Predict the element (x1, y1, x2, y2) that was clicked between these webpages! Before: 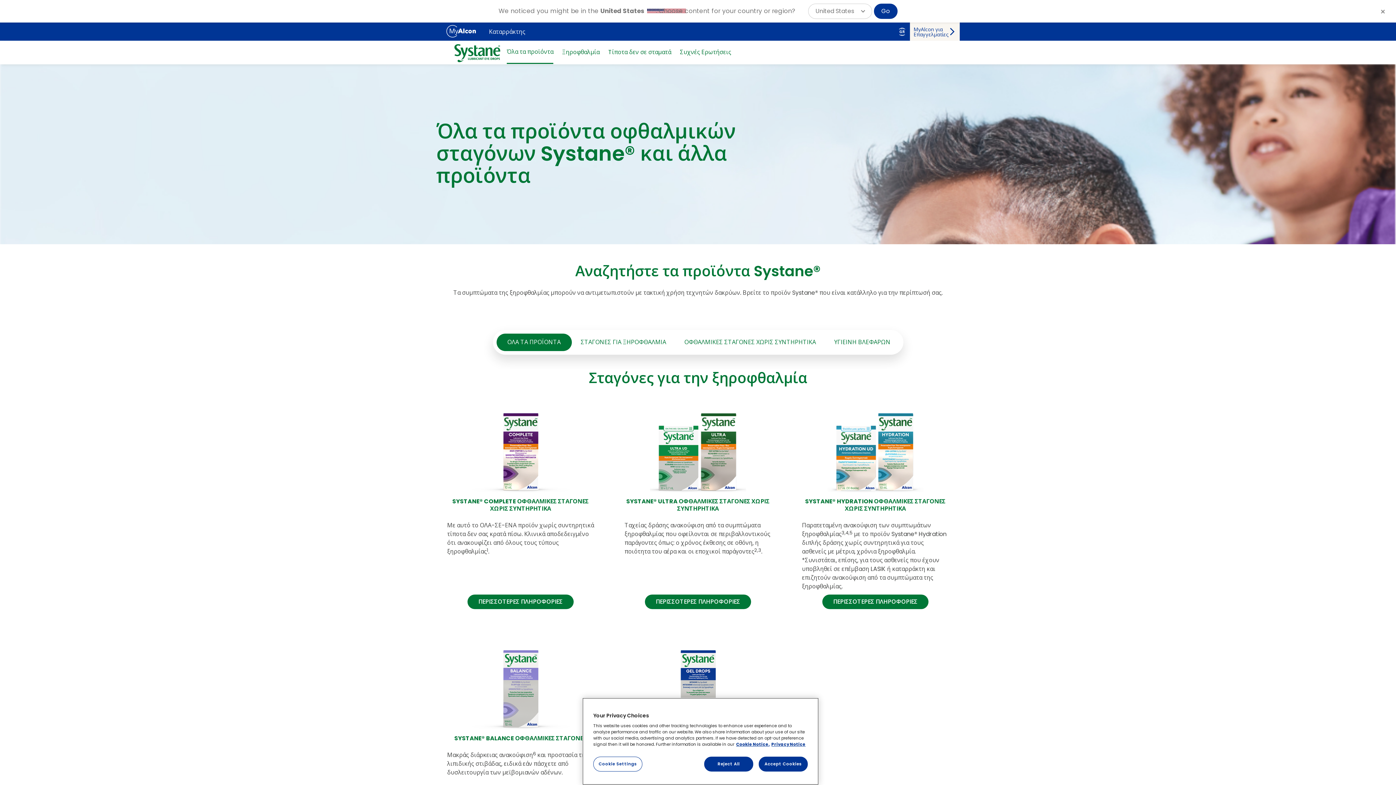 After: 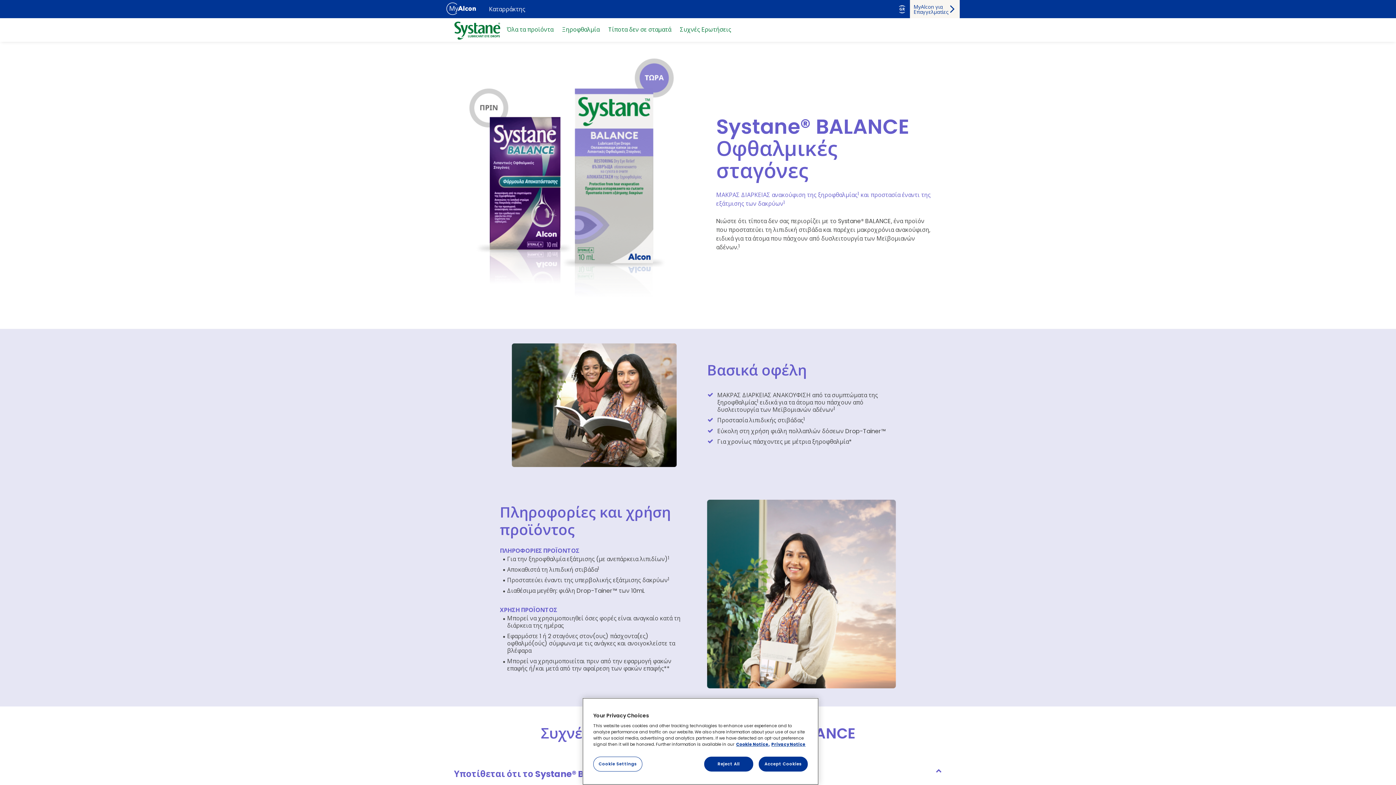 Action: label: SYSTANE® BALANCE ΟΦΘΑΛΜΙΚΕΣ ΣΤΑΓΟΝΕΣ bbox: (454, 734, 586, 742)